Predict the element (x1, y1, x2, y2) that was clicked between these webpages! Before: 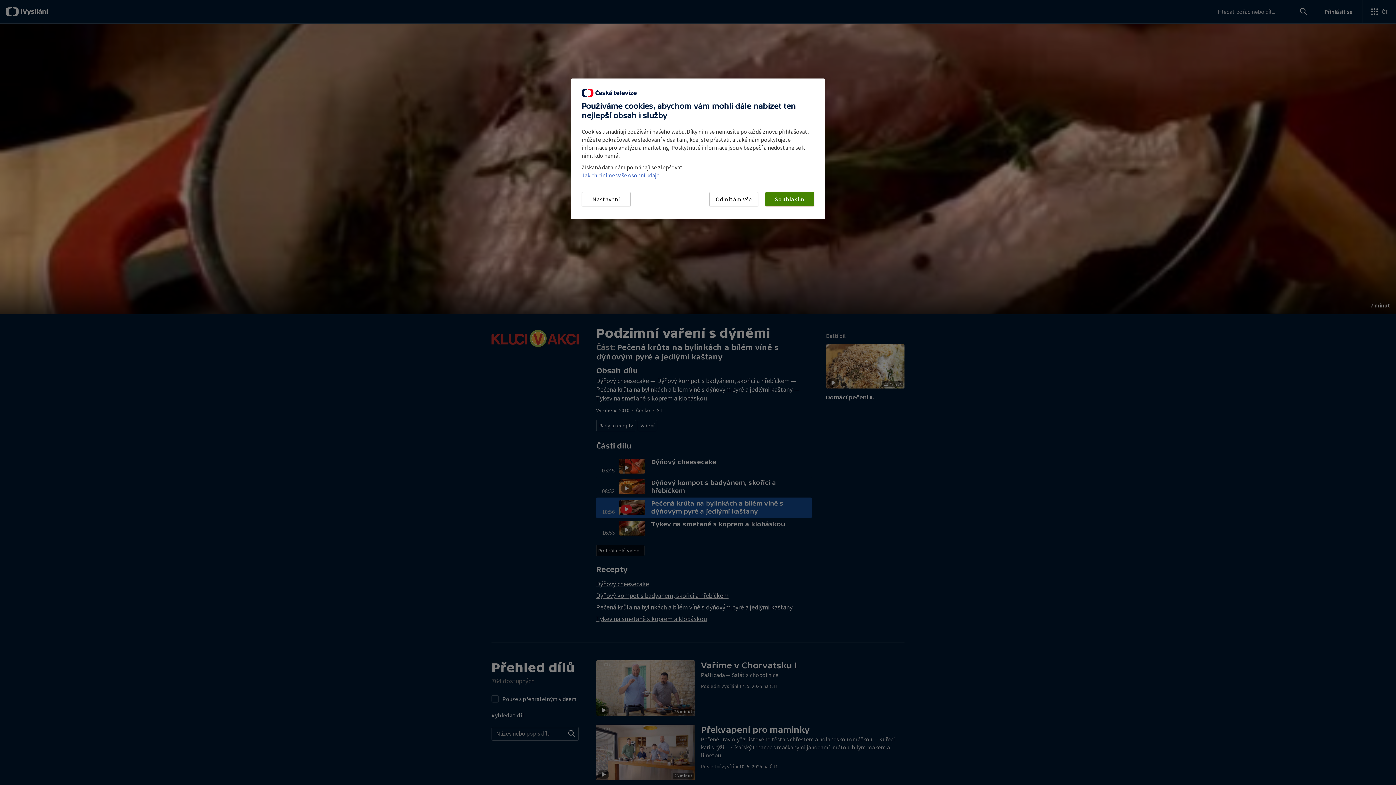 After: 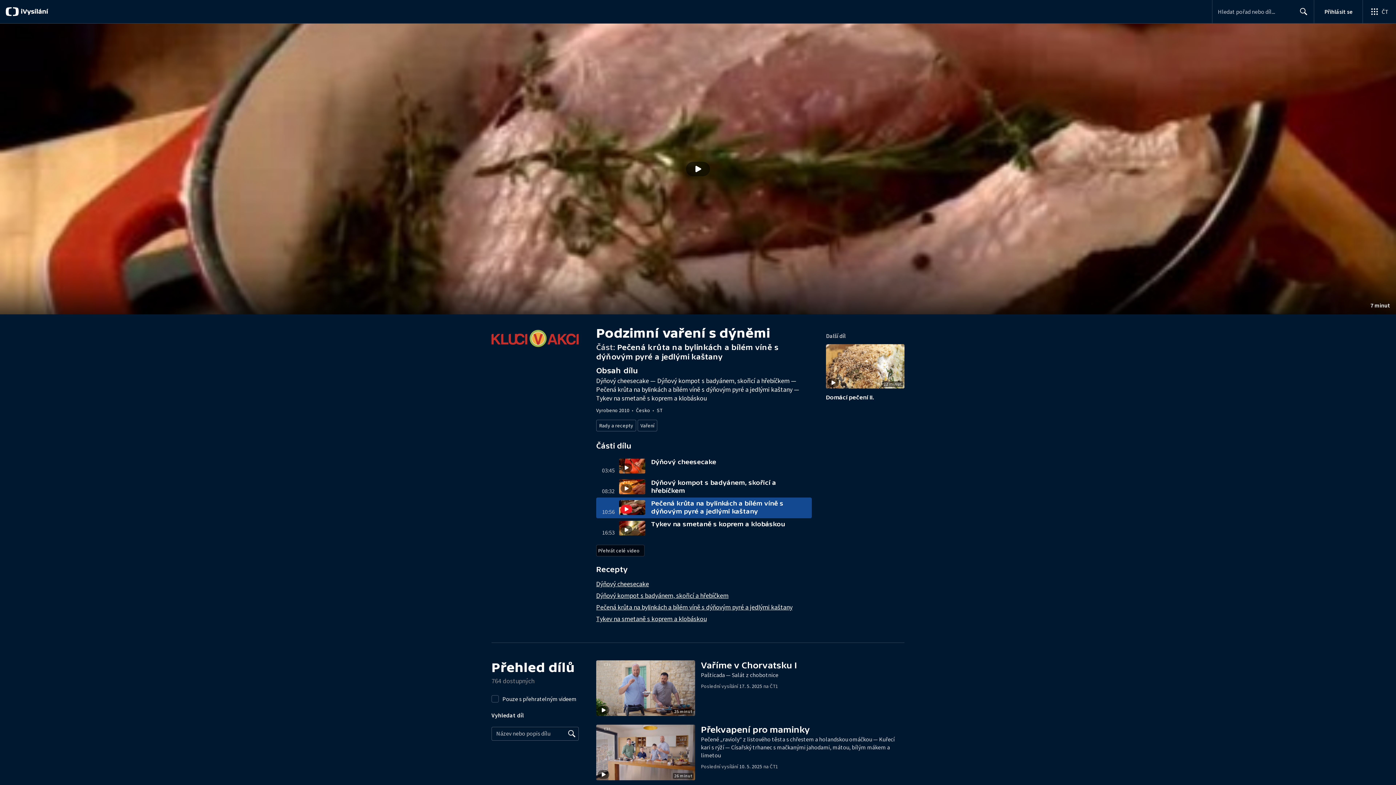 Action: label: Odmítám vše bbox: (709, 192, 758, 206)